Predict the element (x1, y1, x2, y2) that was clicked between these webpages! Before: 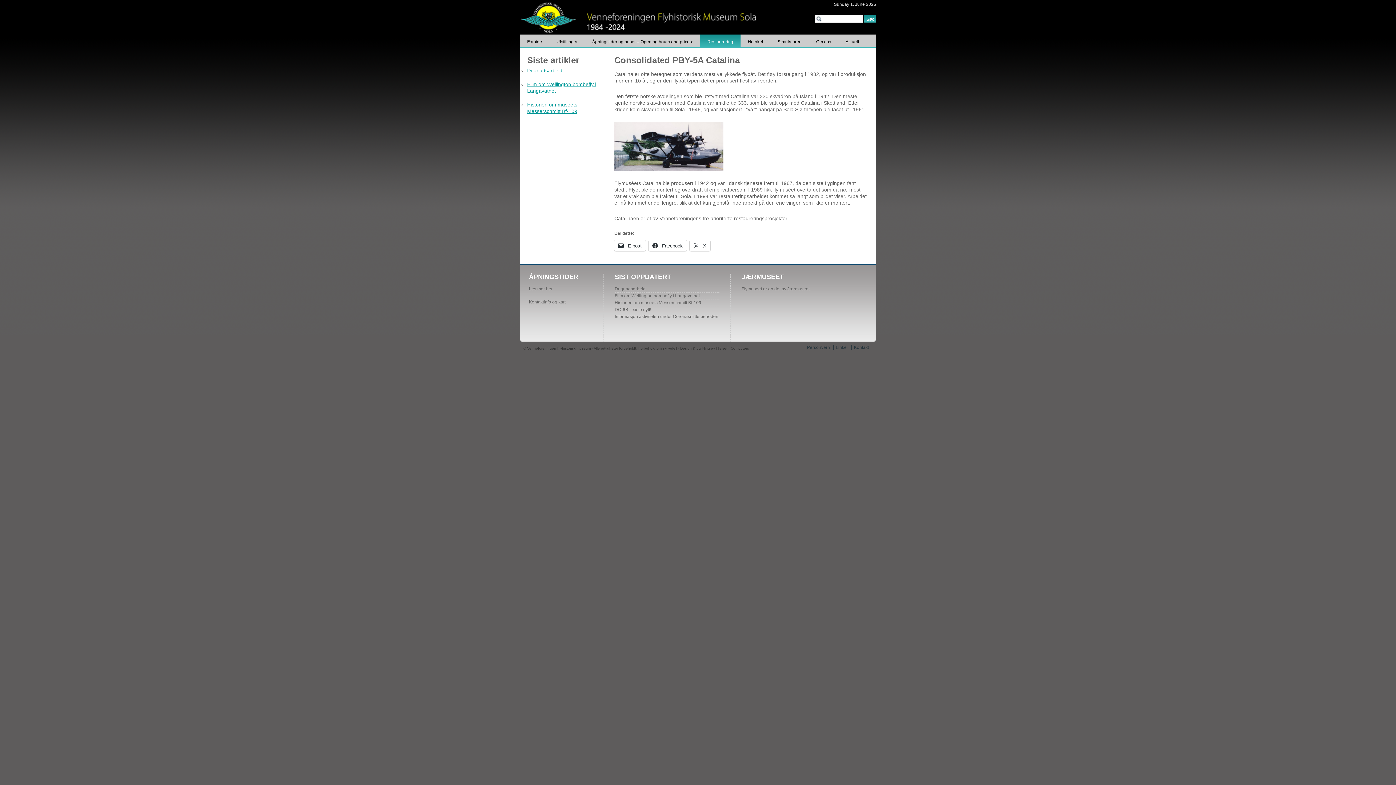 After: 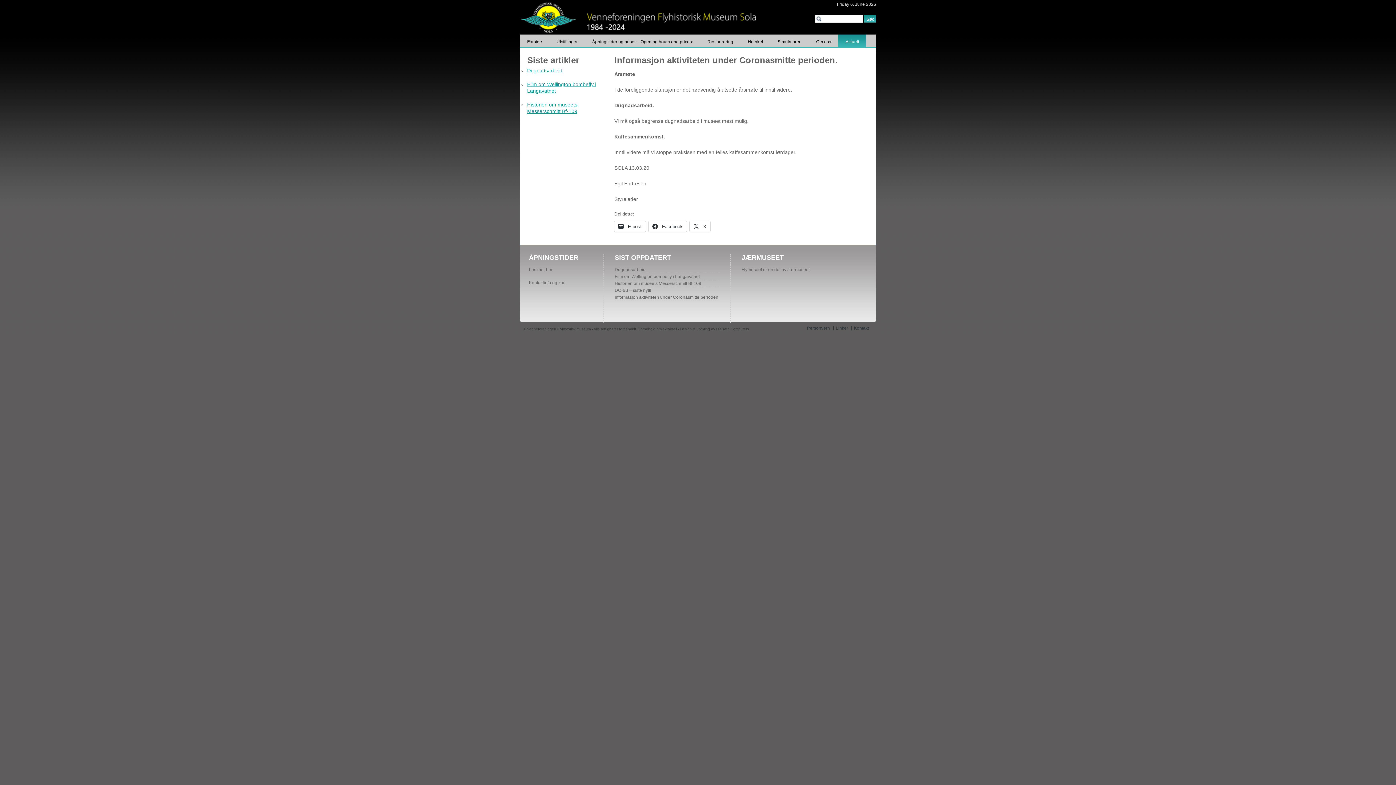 Action: bbox: (614, 314, 719, 319) label: Informasjon aktiviteten under Coronasmitte perioden.